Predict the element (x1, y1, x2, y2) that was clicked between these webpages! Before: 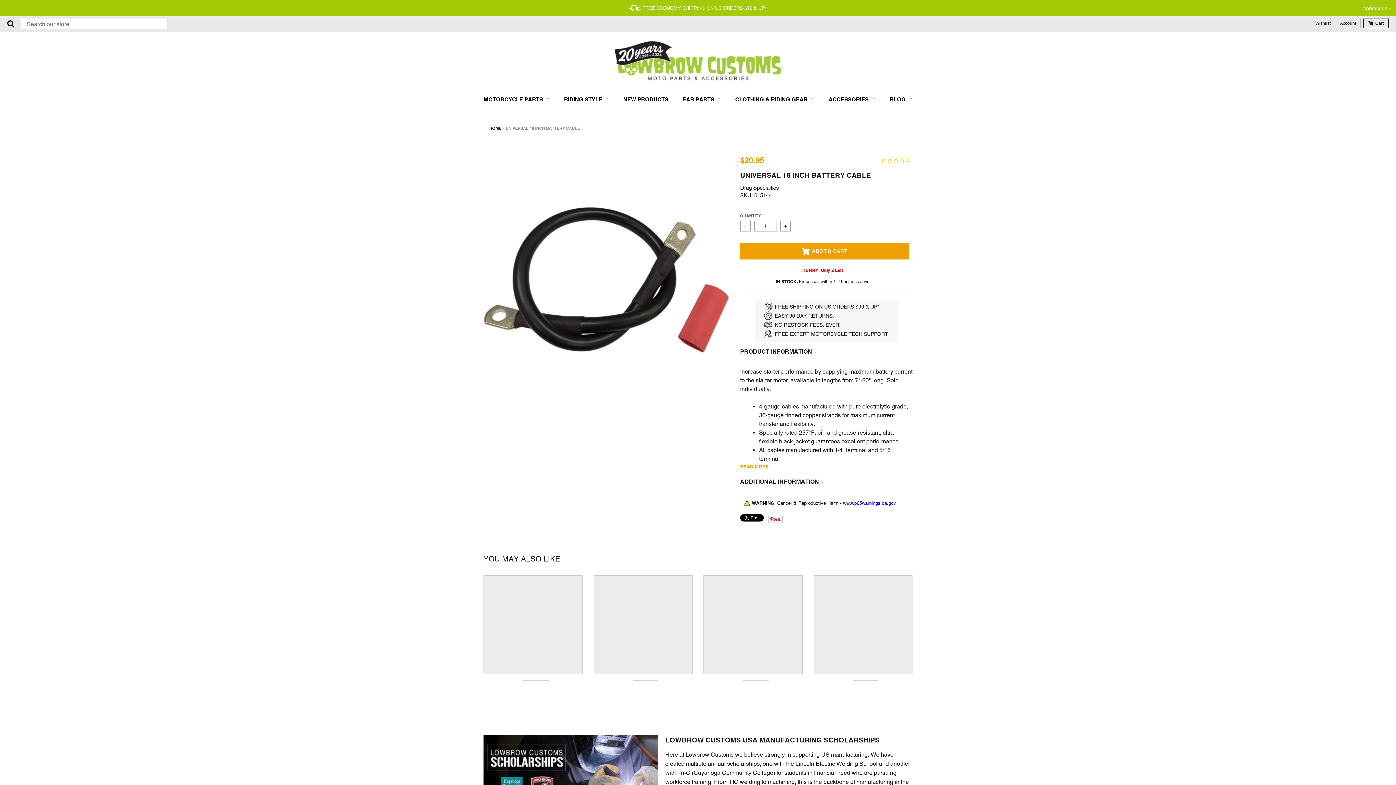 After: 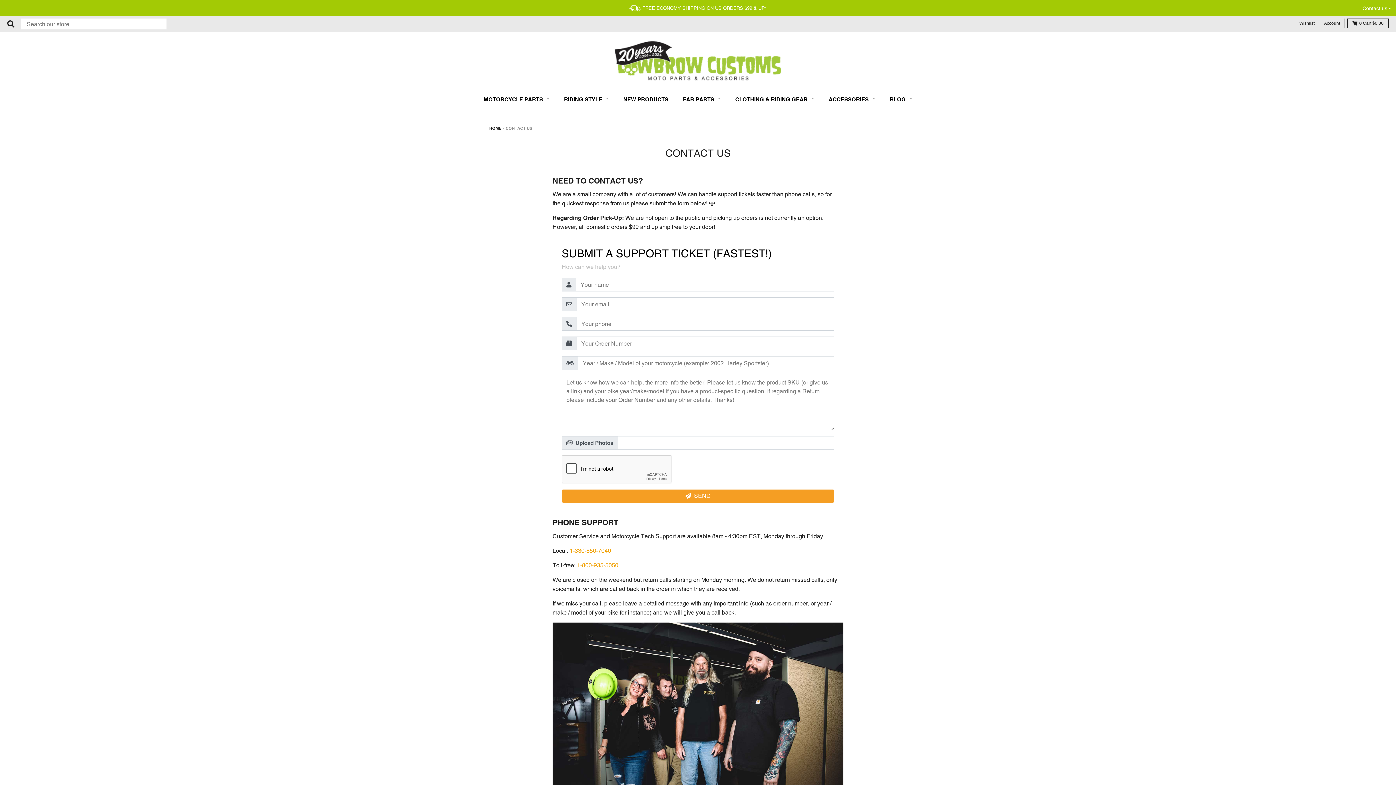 Action: label: Contact us bbox: (1362, 5, 1387, 11)